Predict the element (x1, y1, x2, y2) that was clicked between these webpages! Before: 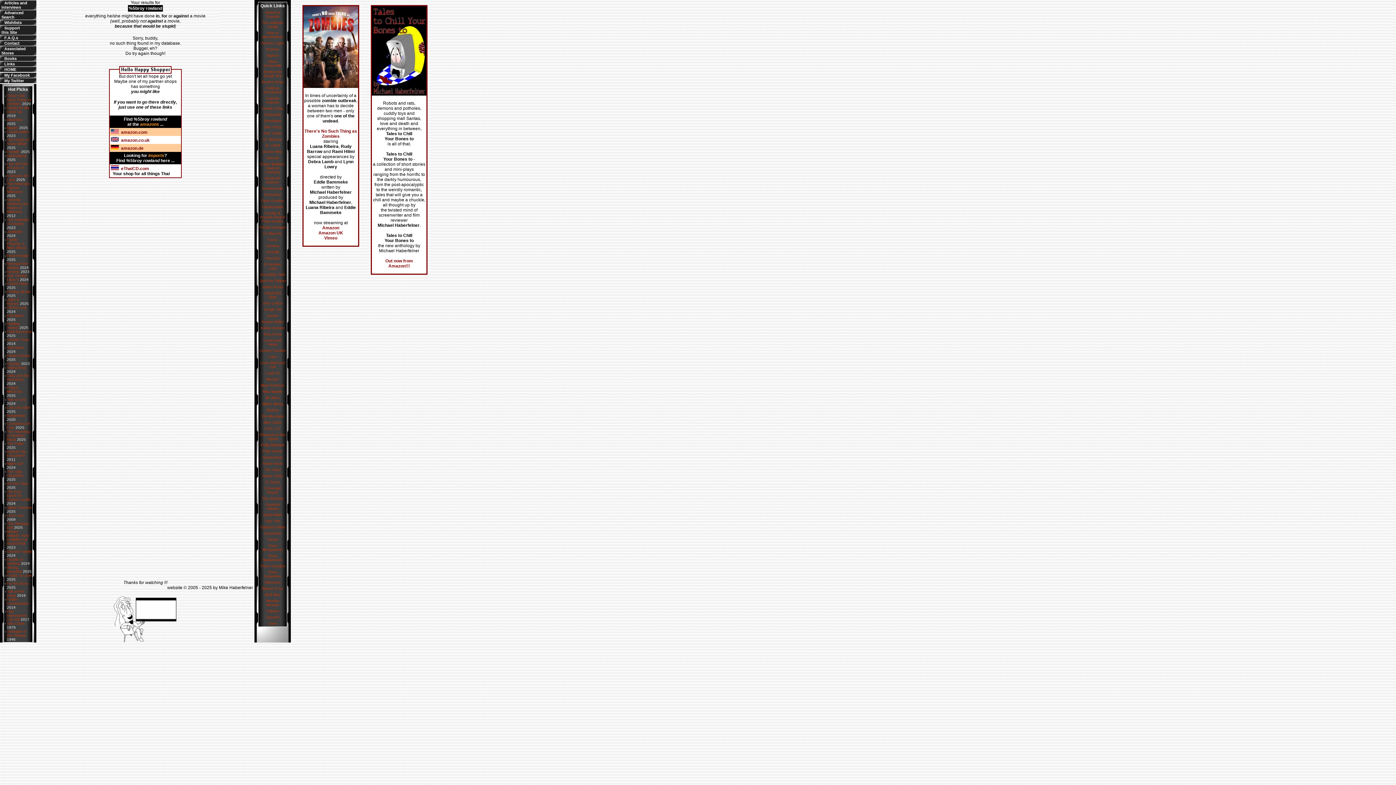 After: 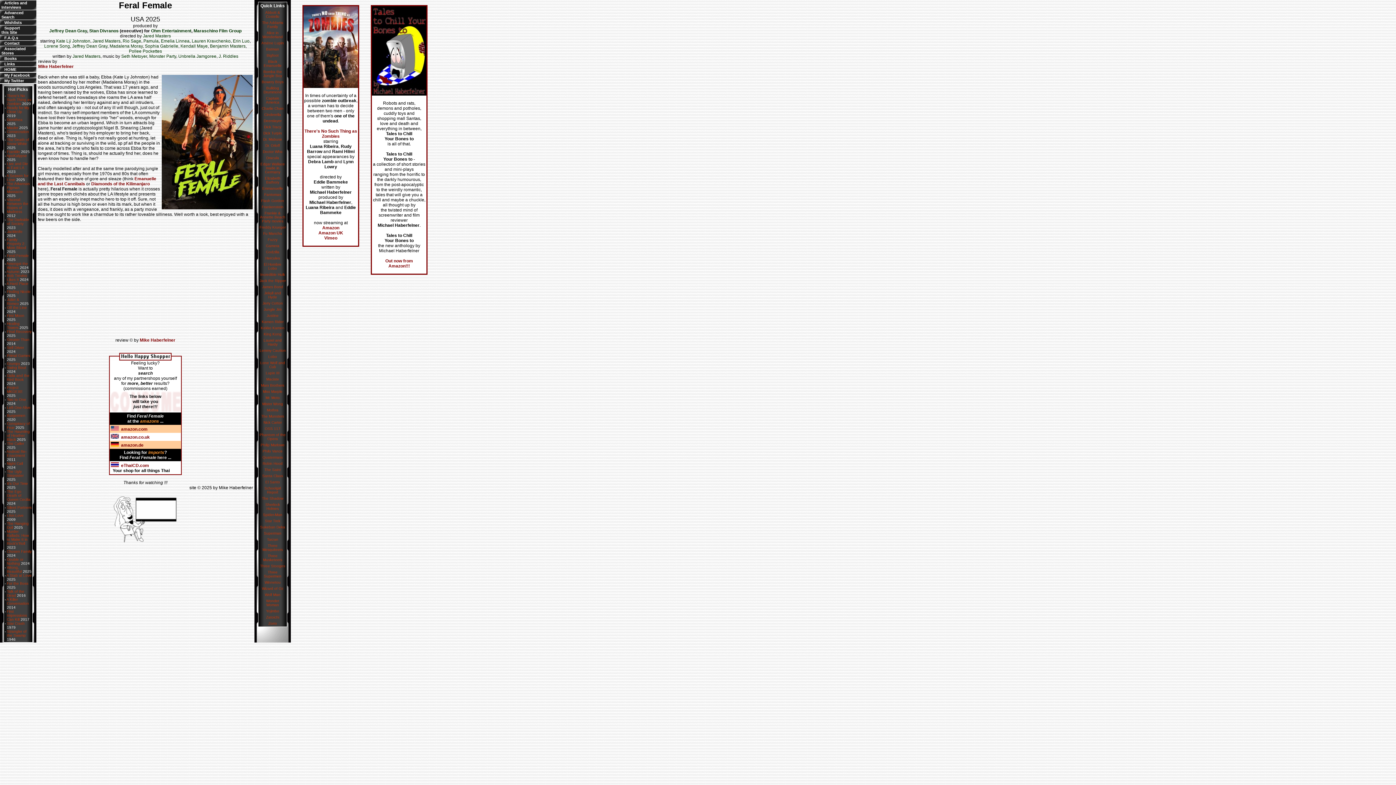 Action: bbox: (6, 253, 28, 257) label: Feral Female